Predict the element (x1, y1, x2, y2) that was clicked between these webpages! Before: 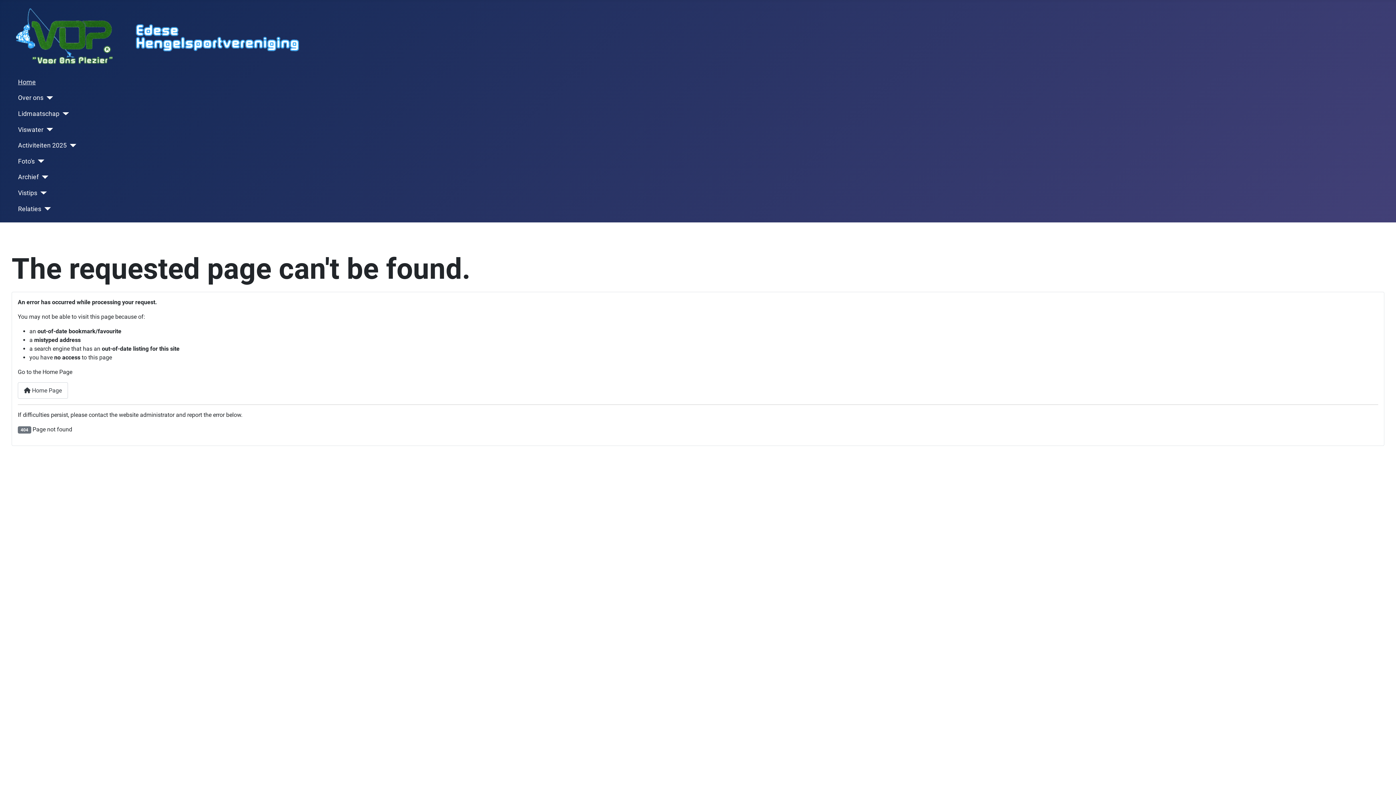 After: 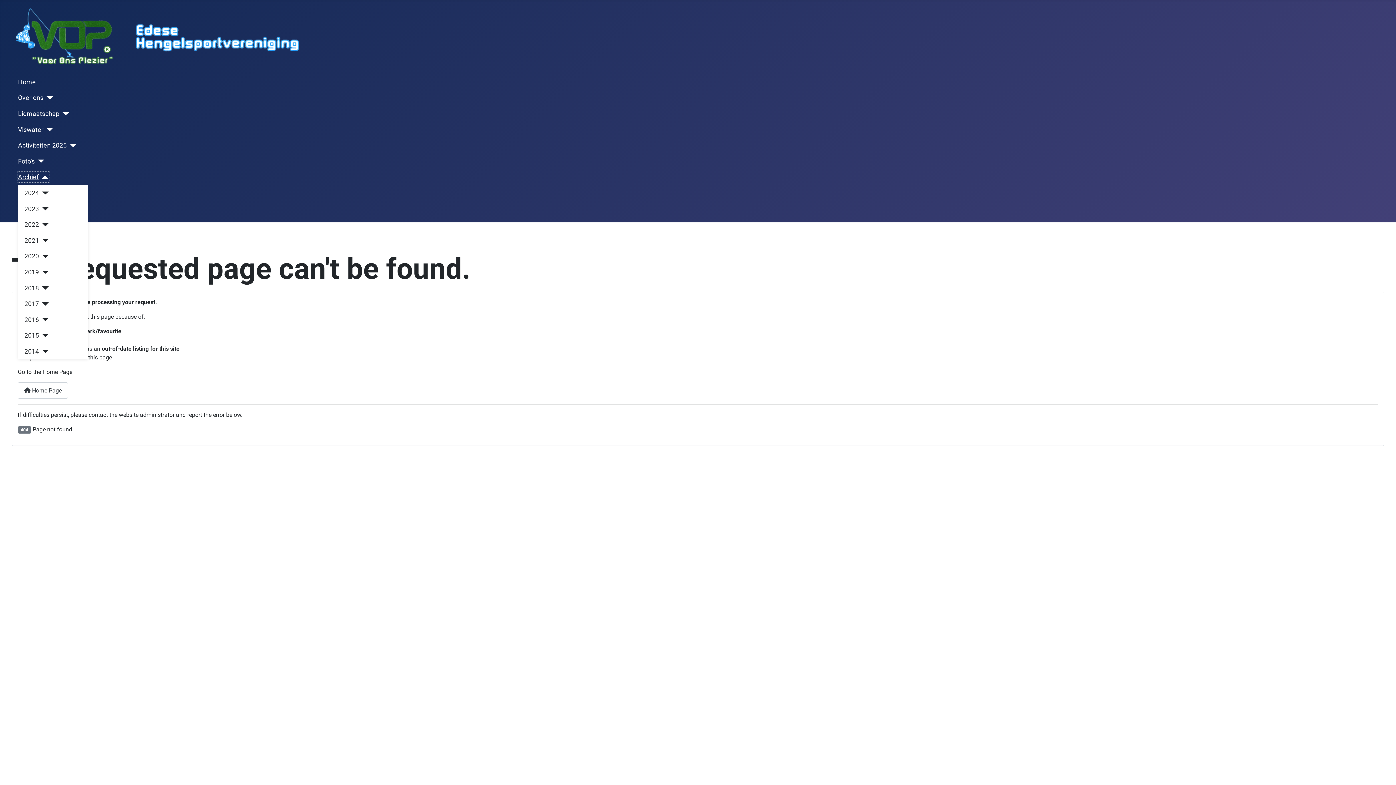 Action: label: Archief bbox: (18, 172, 48, 181)